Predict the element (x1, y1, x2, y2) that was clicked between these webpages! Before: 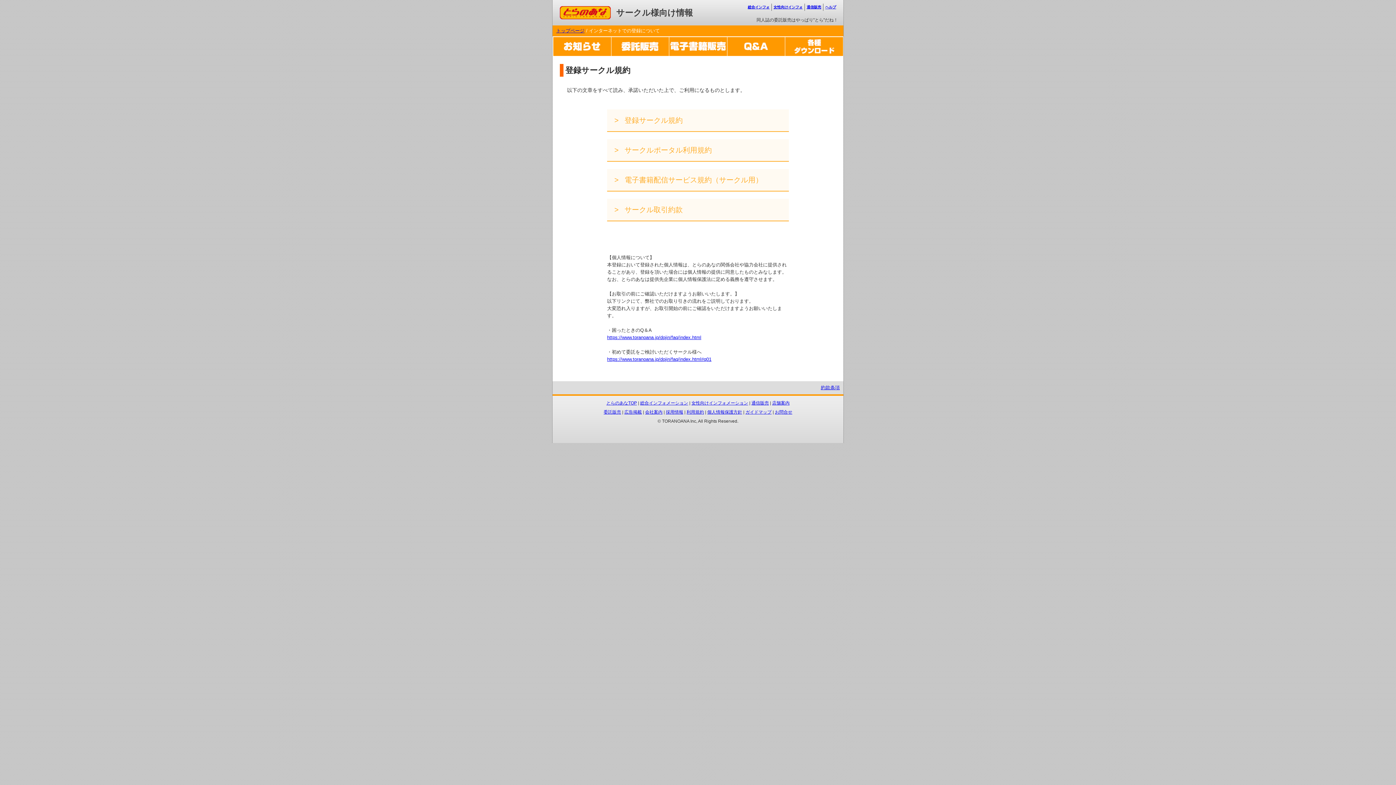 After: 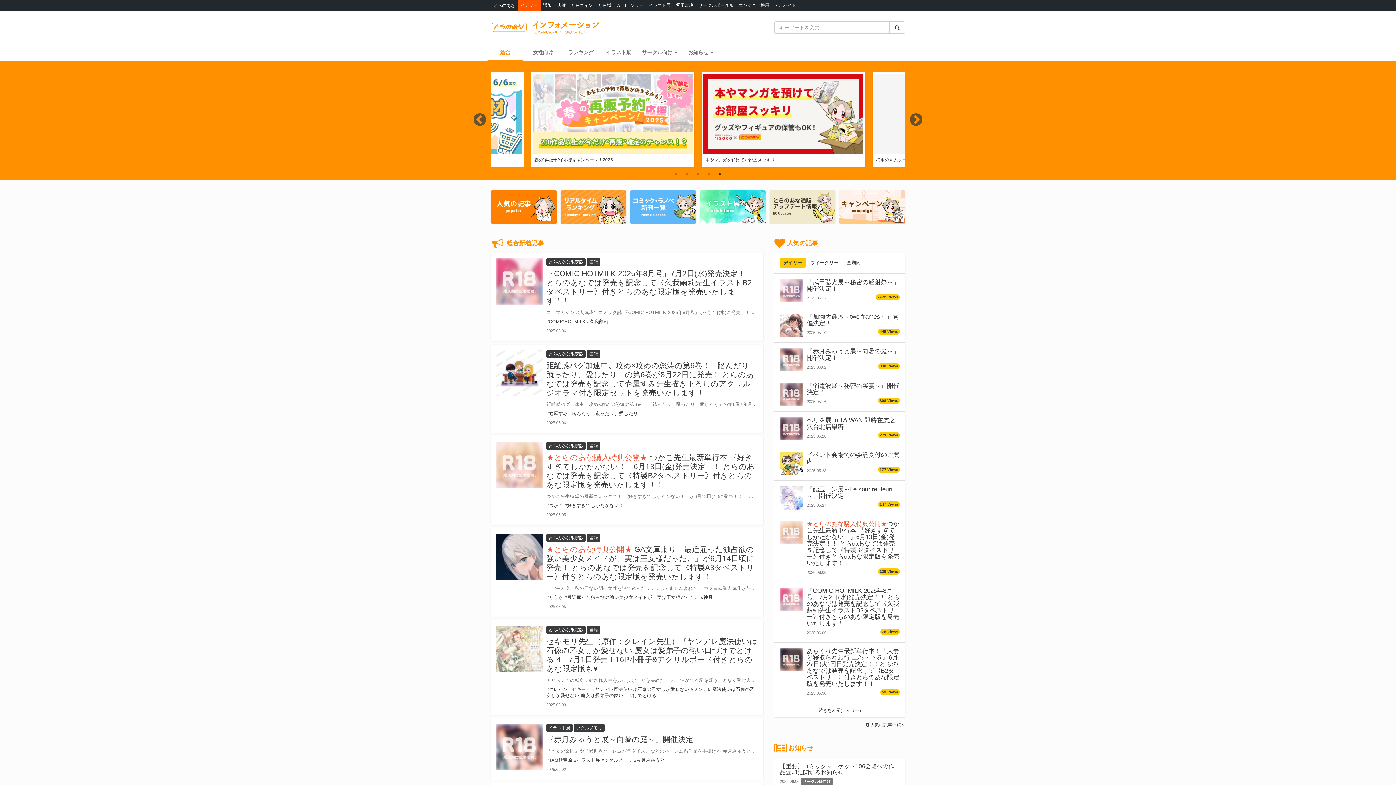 Action: bbox: (748, 5, 769, 9) label: 総合インフォ